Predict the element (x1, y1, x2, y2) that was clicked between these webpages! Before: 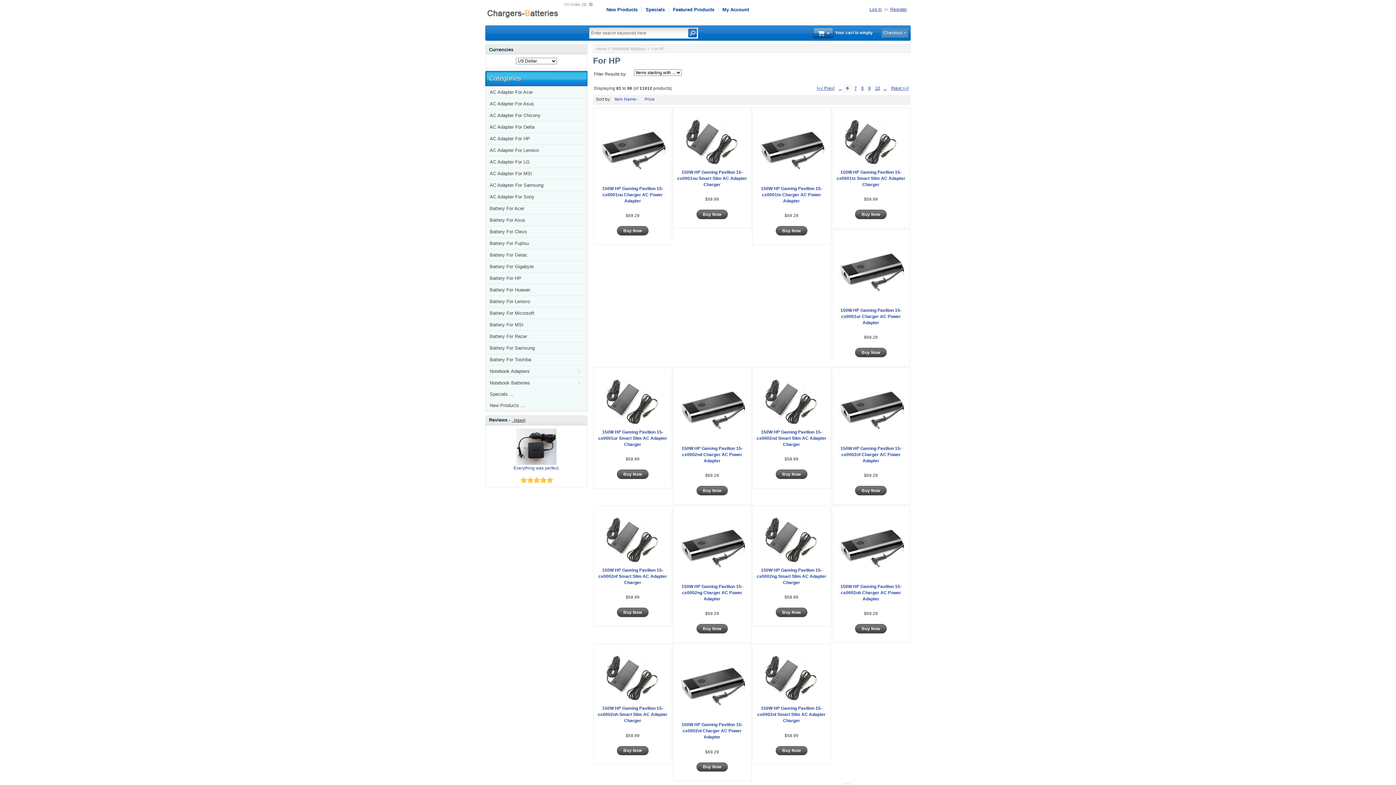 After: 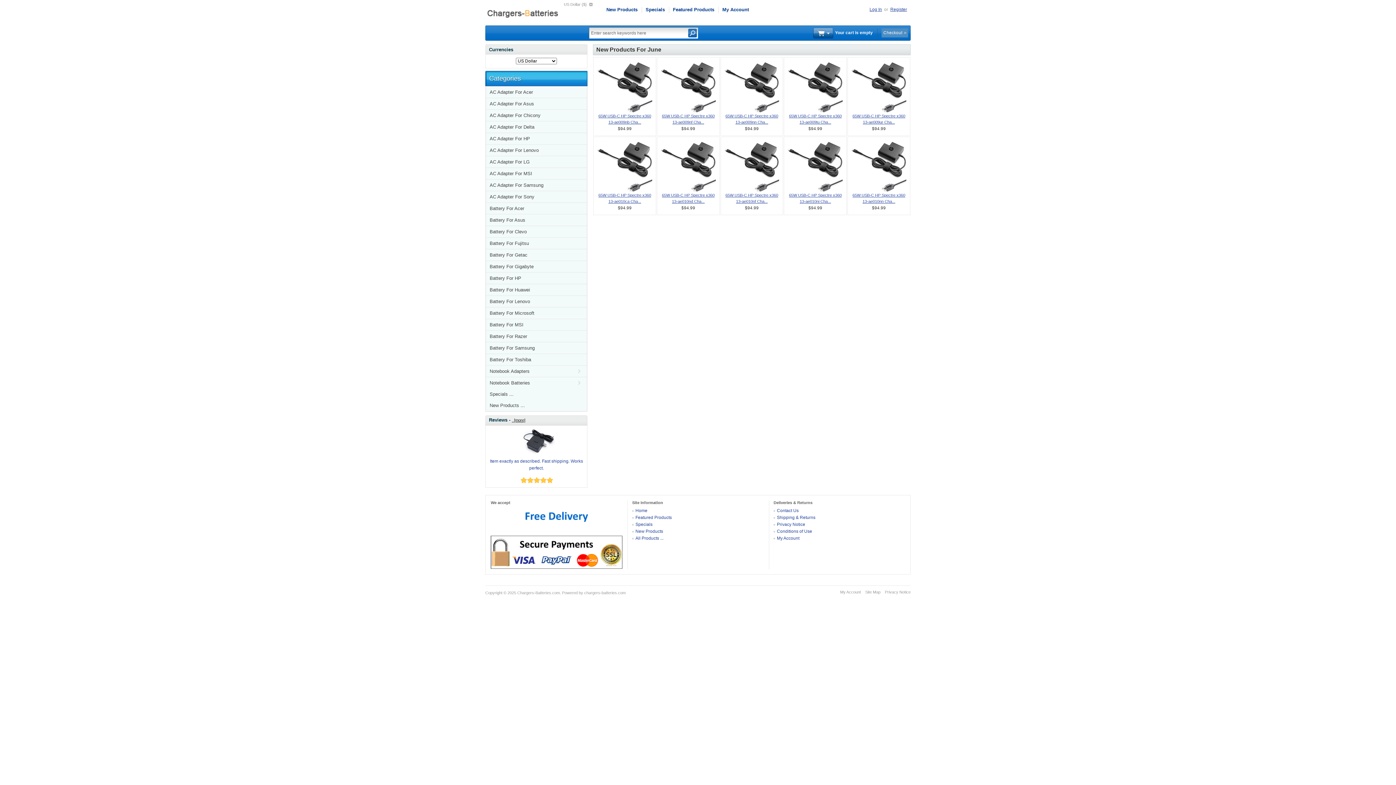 Action: bbox: (485, 10, 558, 14)